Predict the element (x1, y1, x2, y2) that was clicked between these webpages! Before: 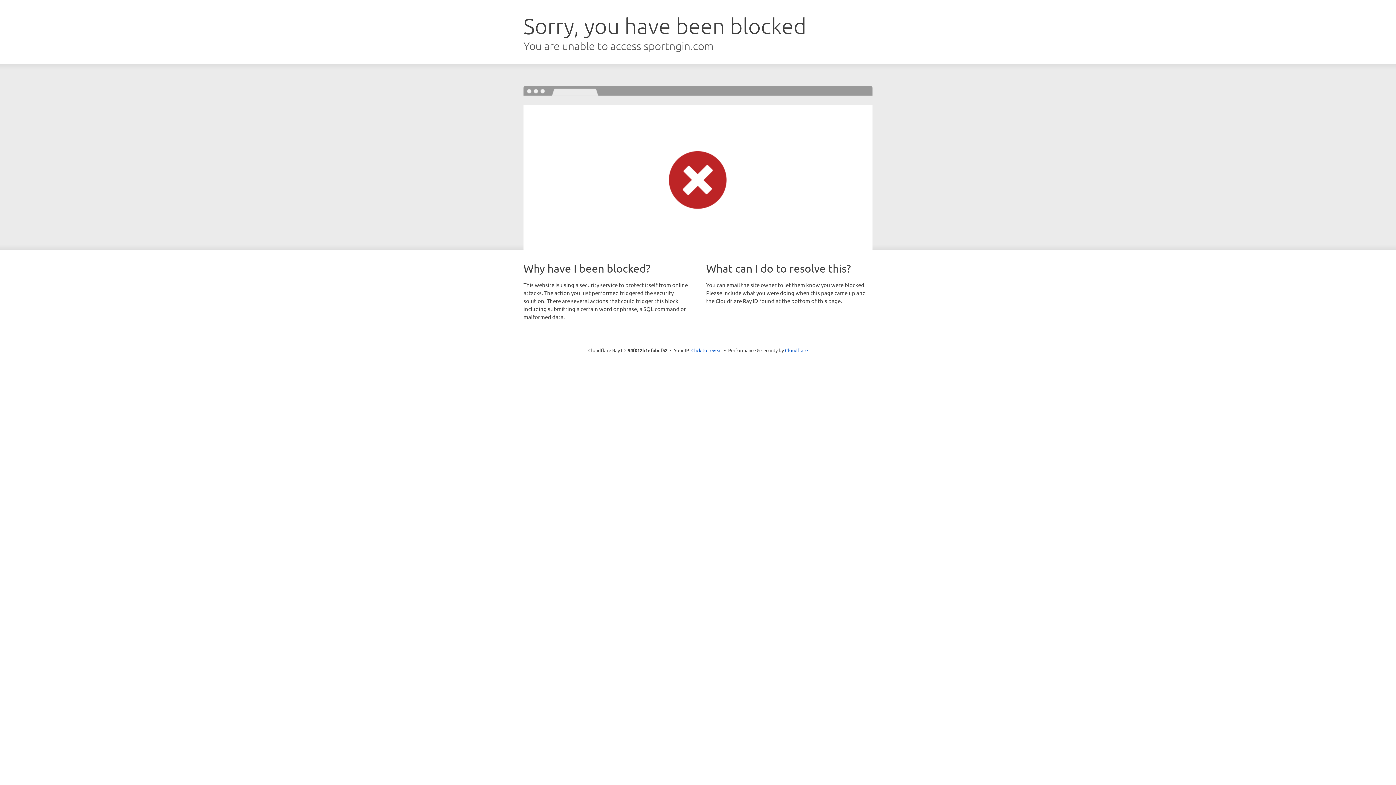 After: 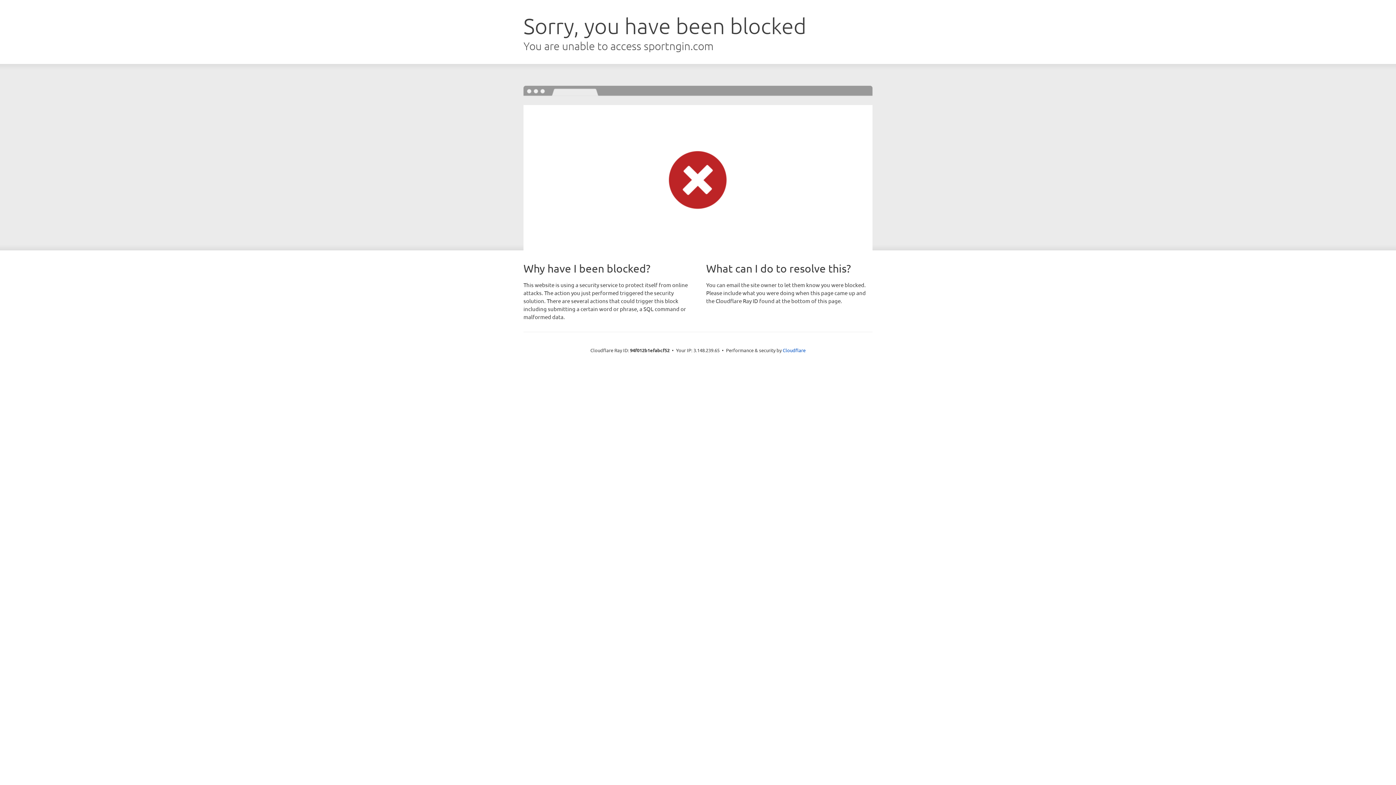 Action: bbox: (691, 346, 722, 353) label: Click to reveal